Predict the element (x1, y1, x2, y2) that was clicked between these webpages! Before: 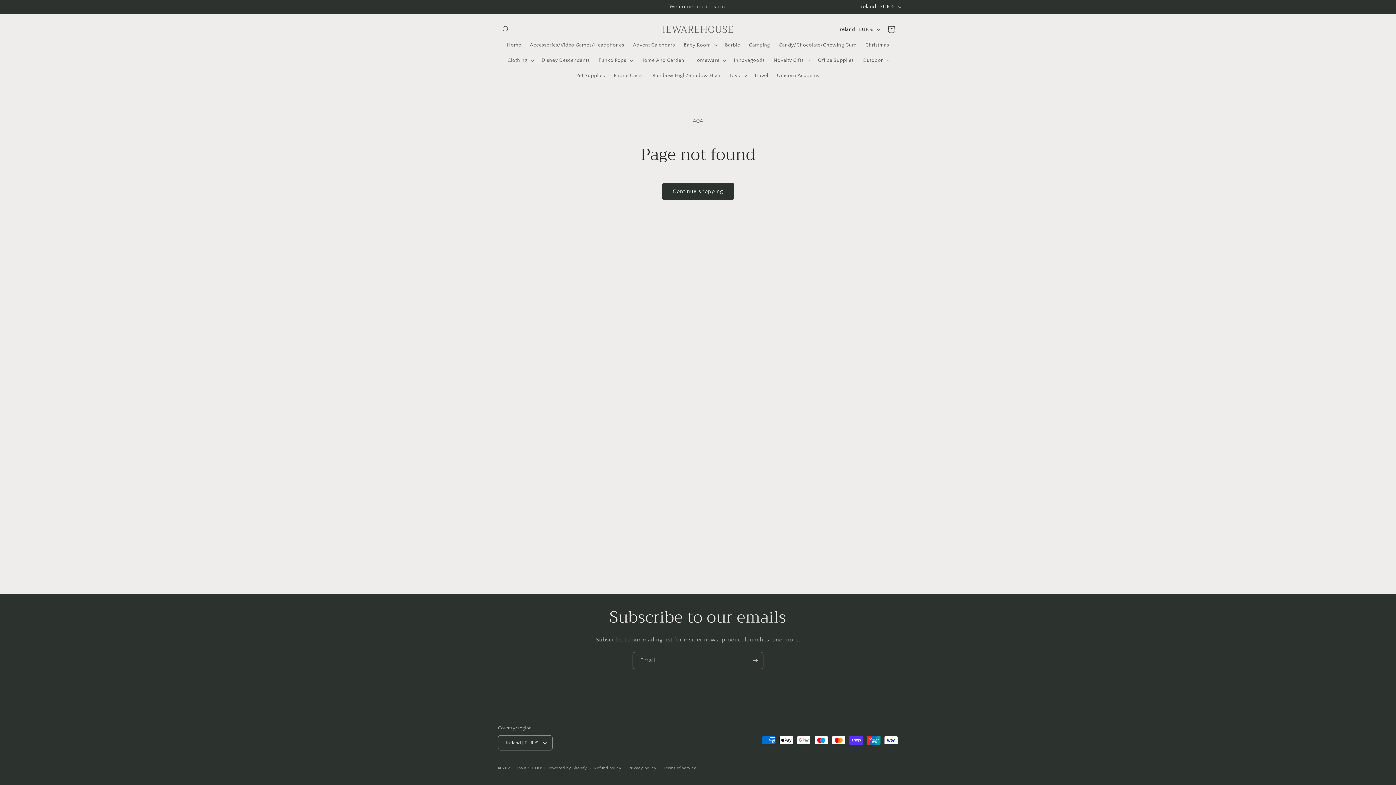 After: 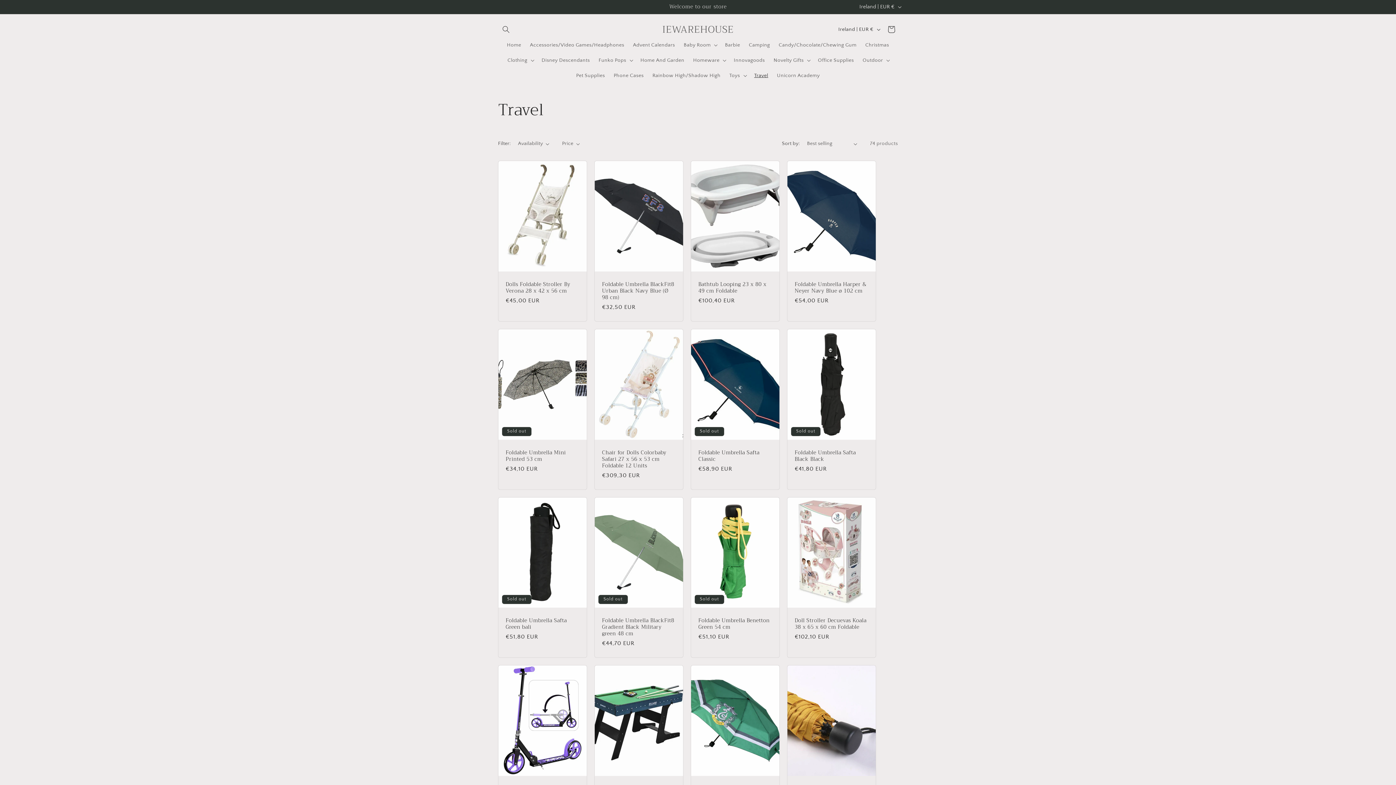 Action: bbox: (750, 68, 772, 83) label: Travel